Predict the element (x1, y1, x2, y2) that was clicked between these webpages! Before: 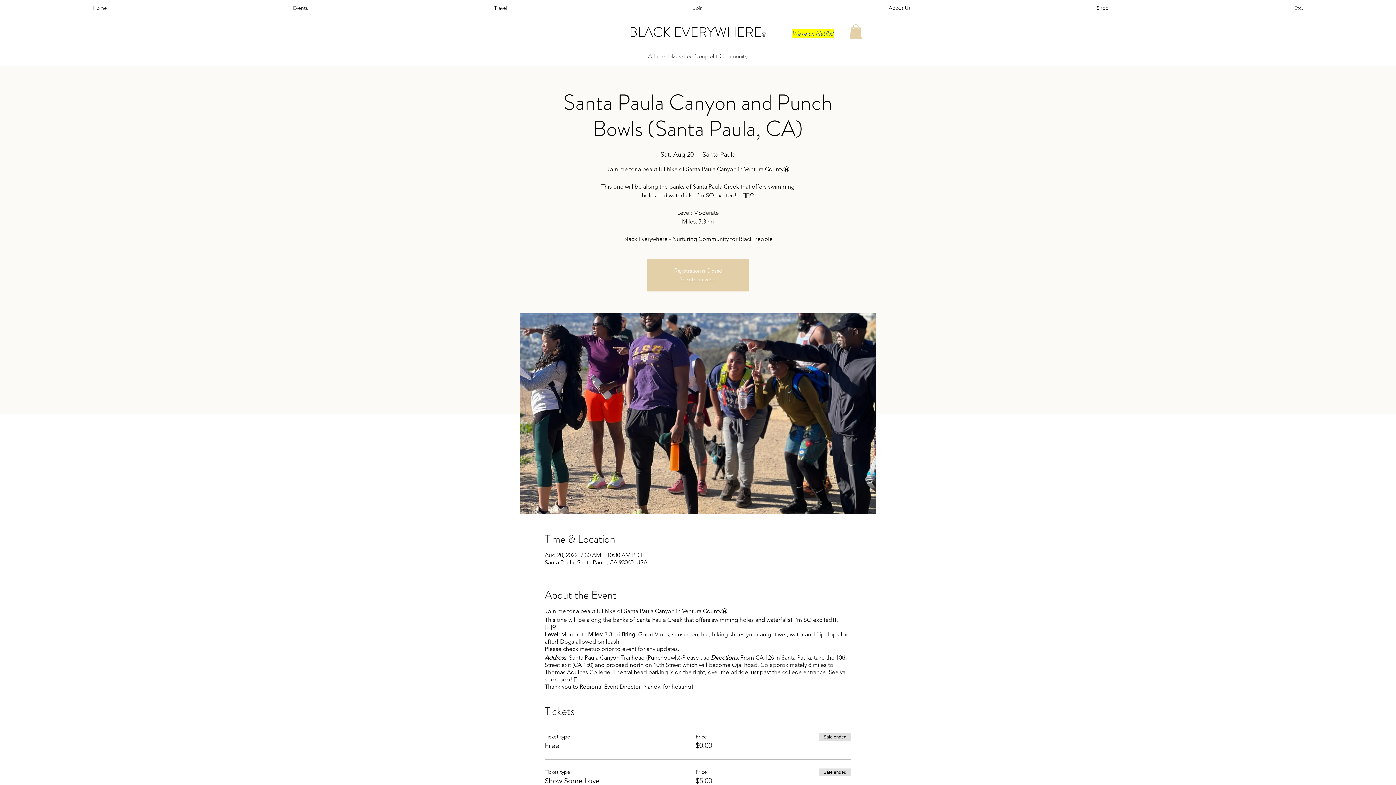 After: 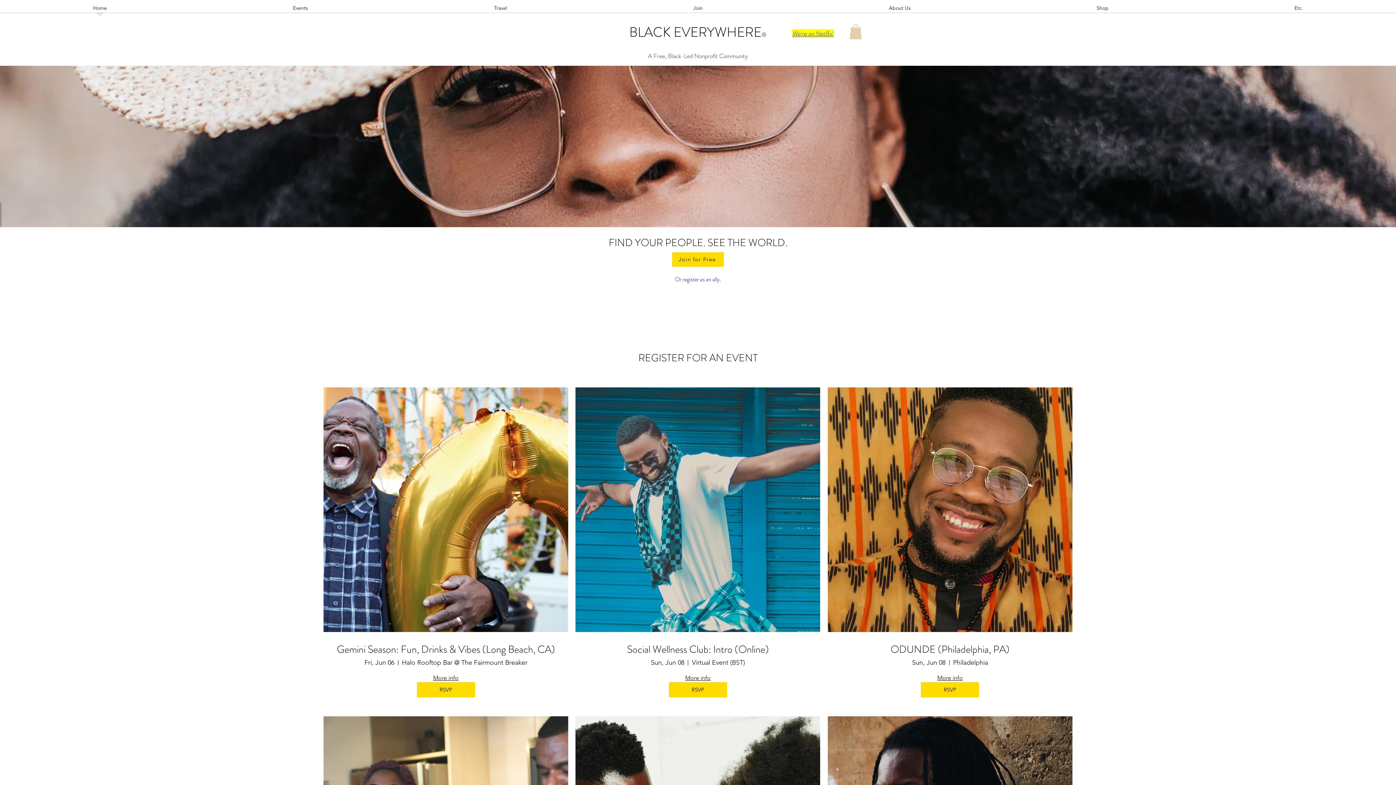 Action: bbox: (761, 30, 766, 38) label: ®